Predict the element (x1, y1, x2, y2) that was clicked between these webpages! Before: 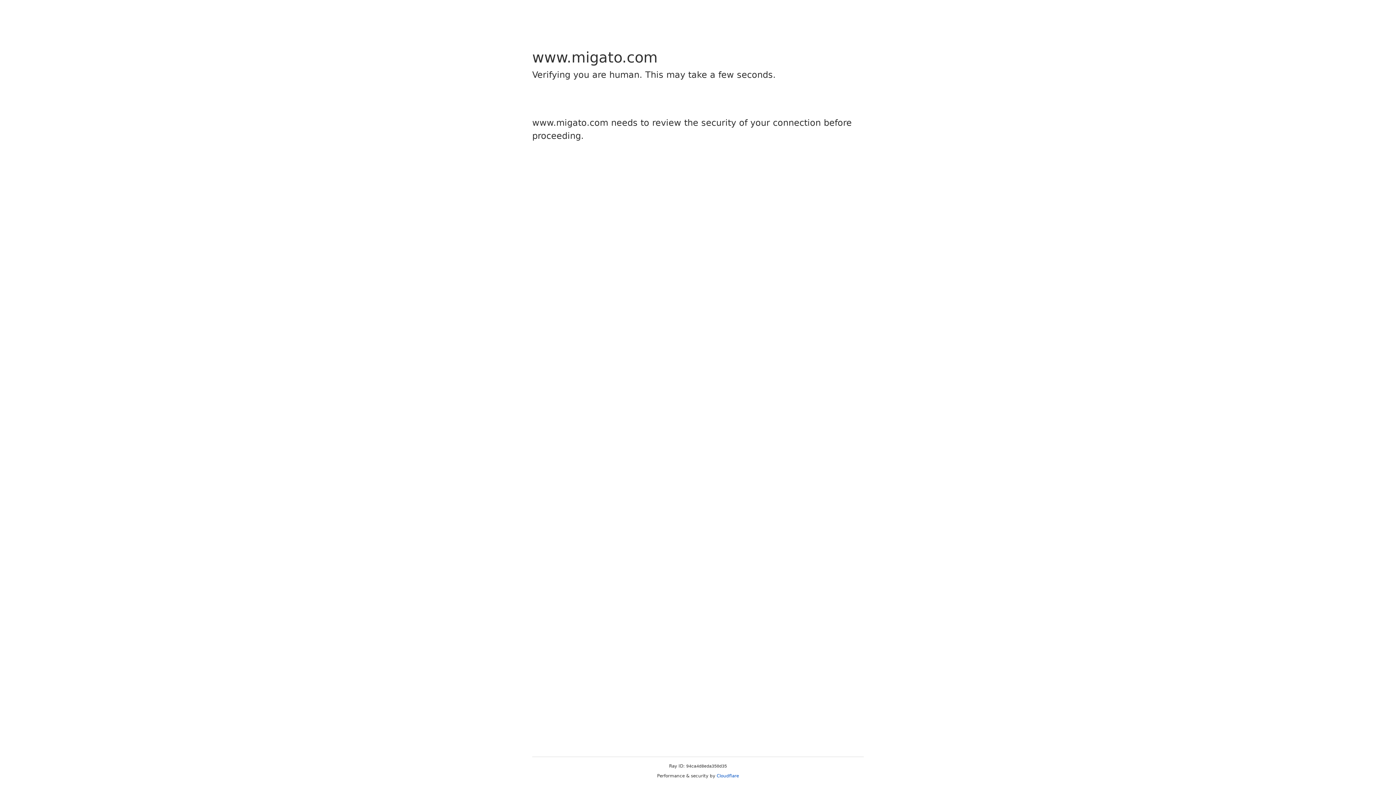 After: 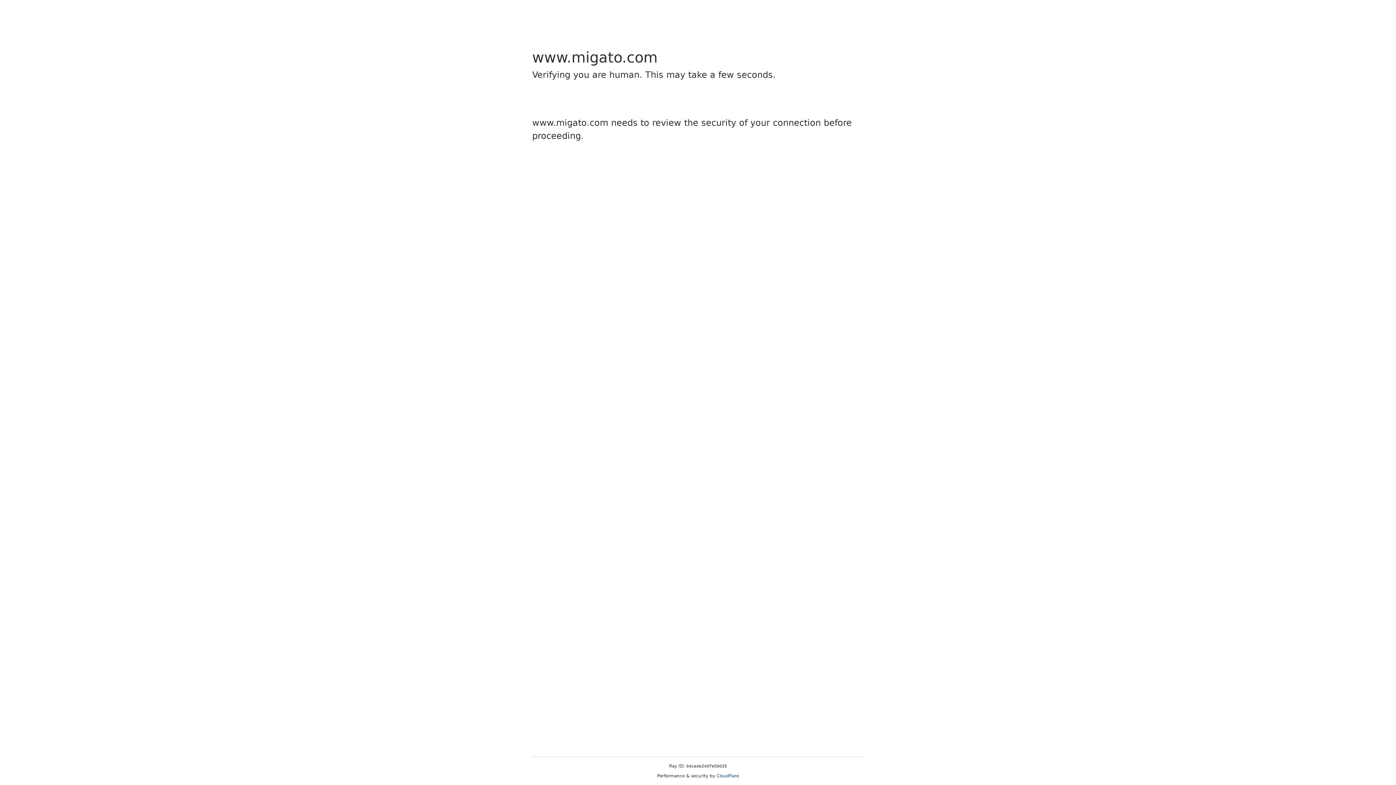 Action: bbox: (716, 773, 739, 778) label: Cloudflare